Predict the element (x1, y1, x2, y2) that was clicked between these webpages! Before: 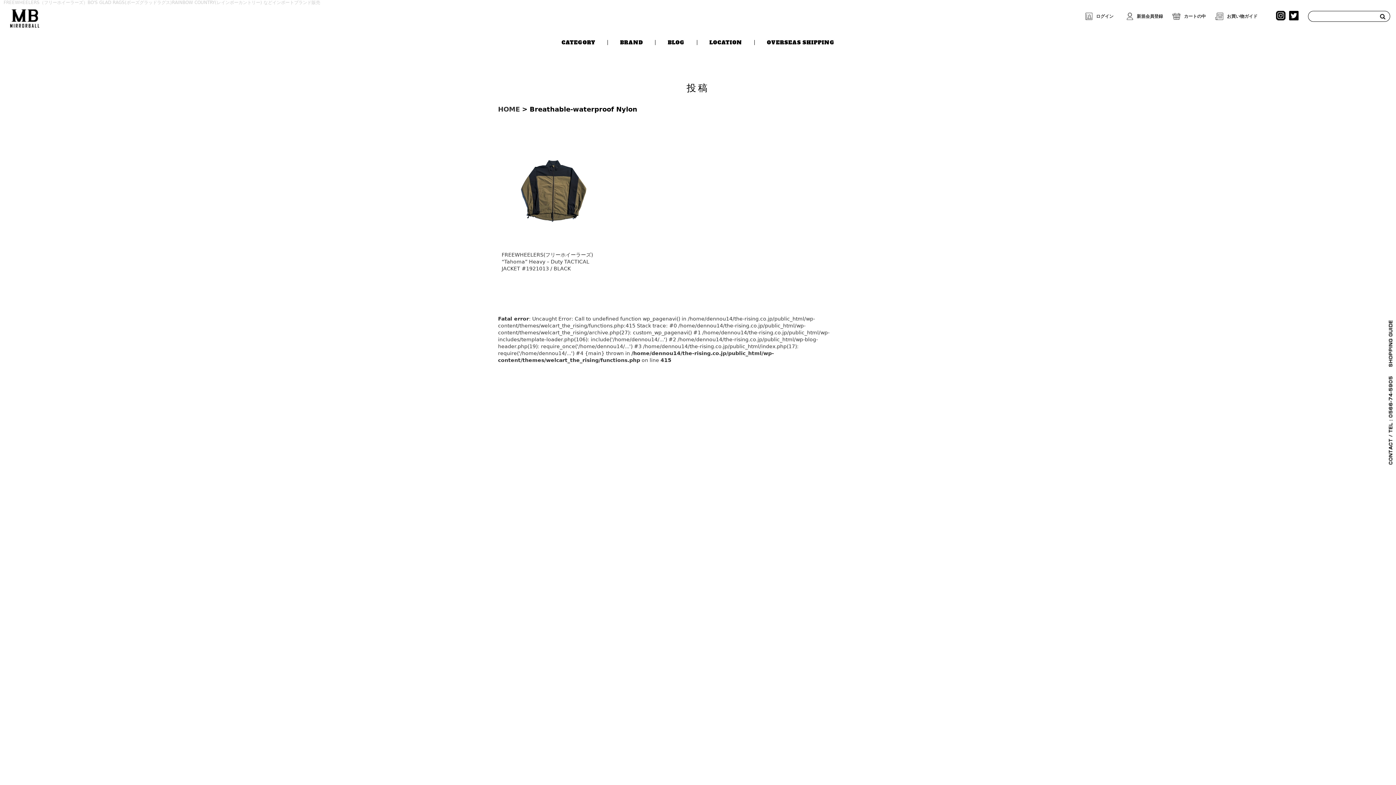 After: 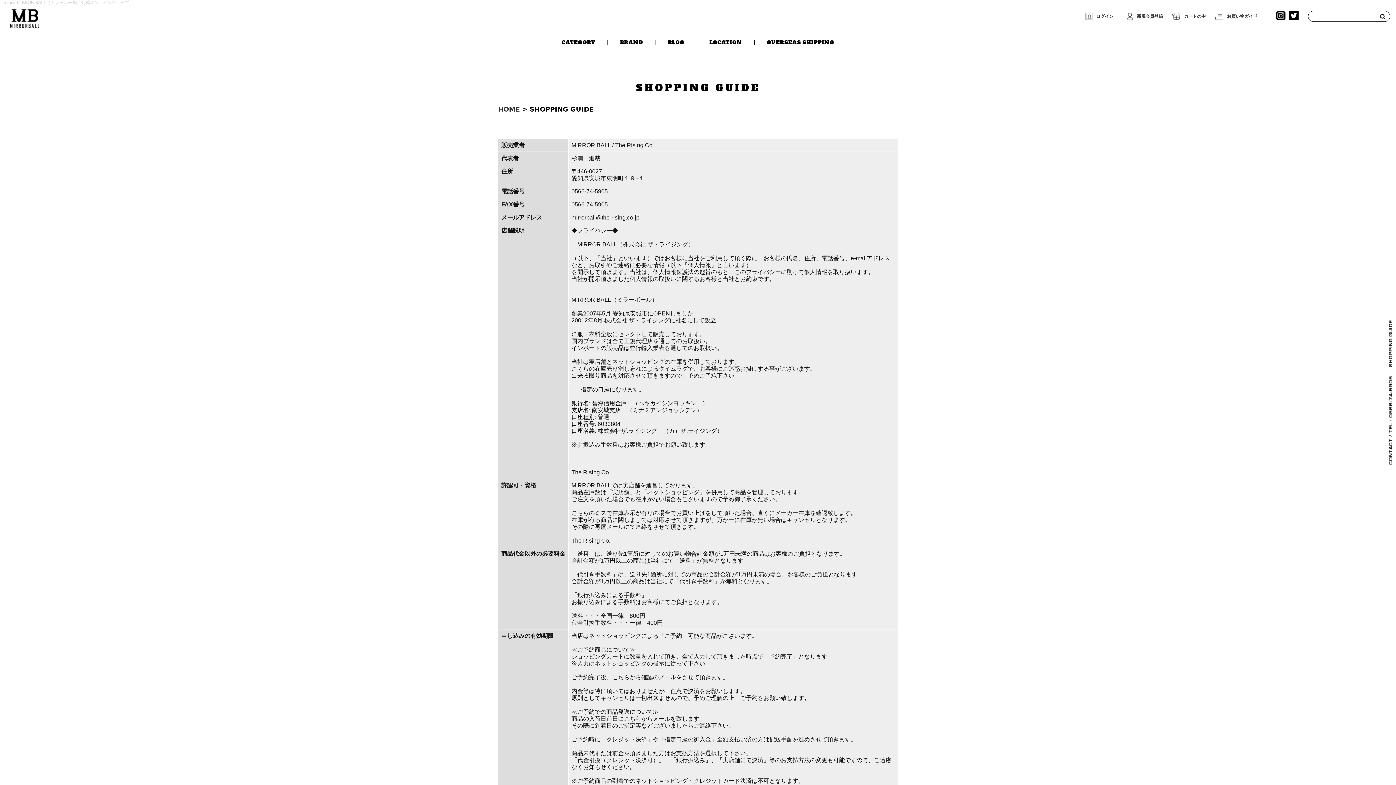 Action: bbox: (1223, 13, 1261, 18) label: お買い物ガイド